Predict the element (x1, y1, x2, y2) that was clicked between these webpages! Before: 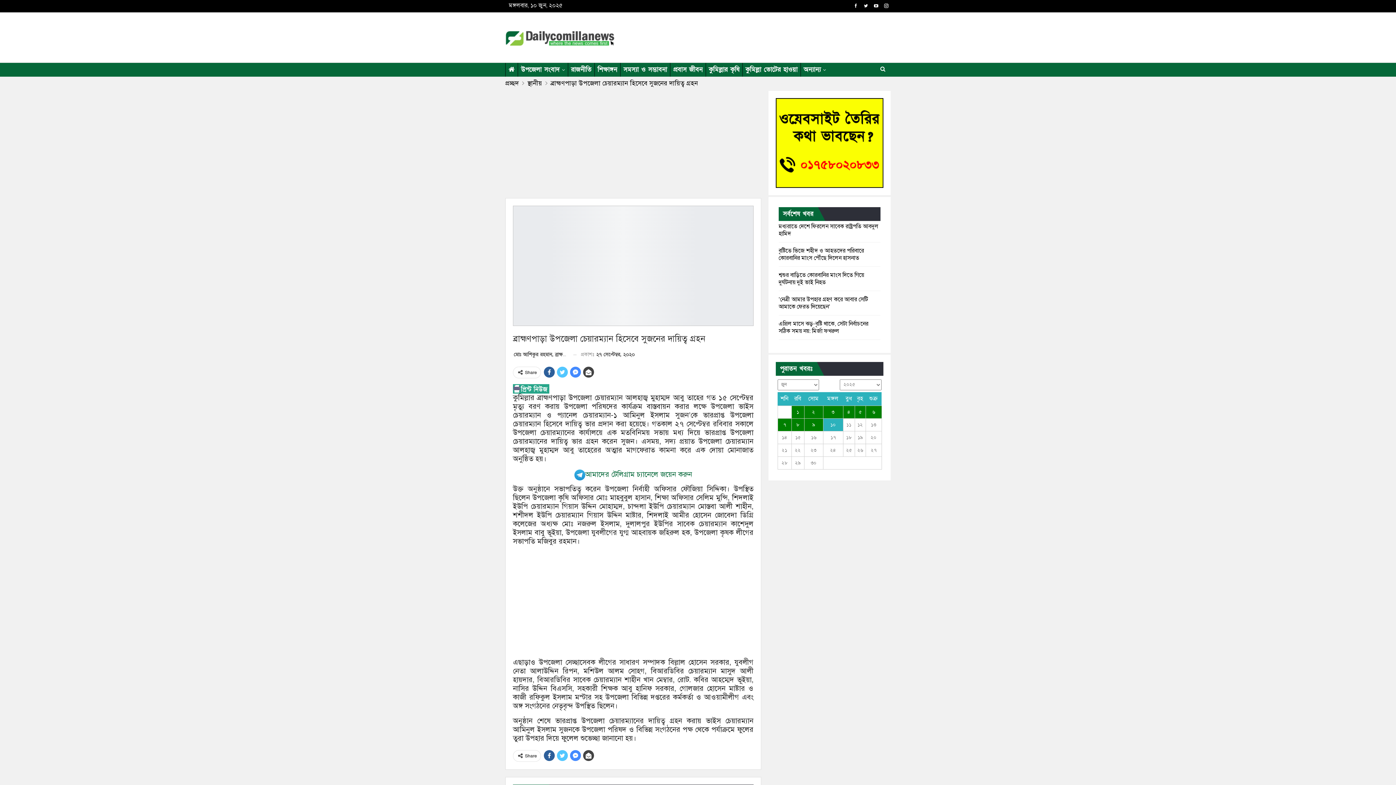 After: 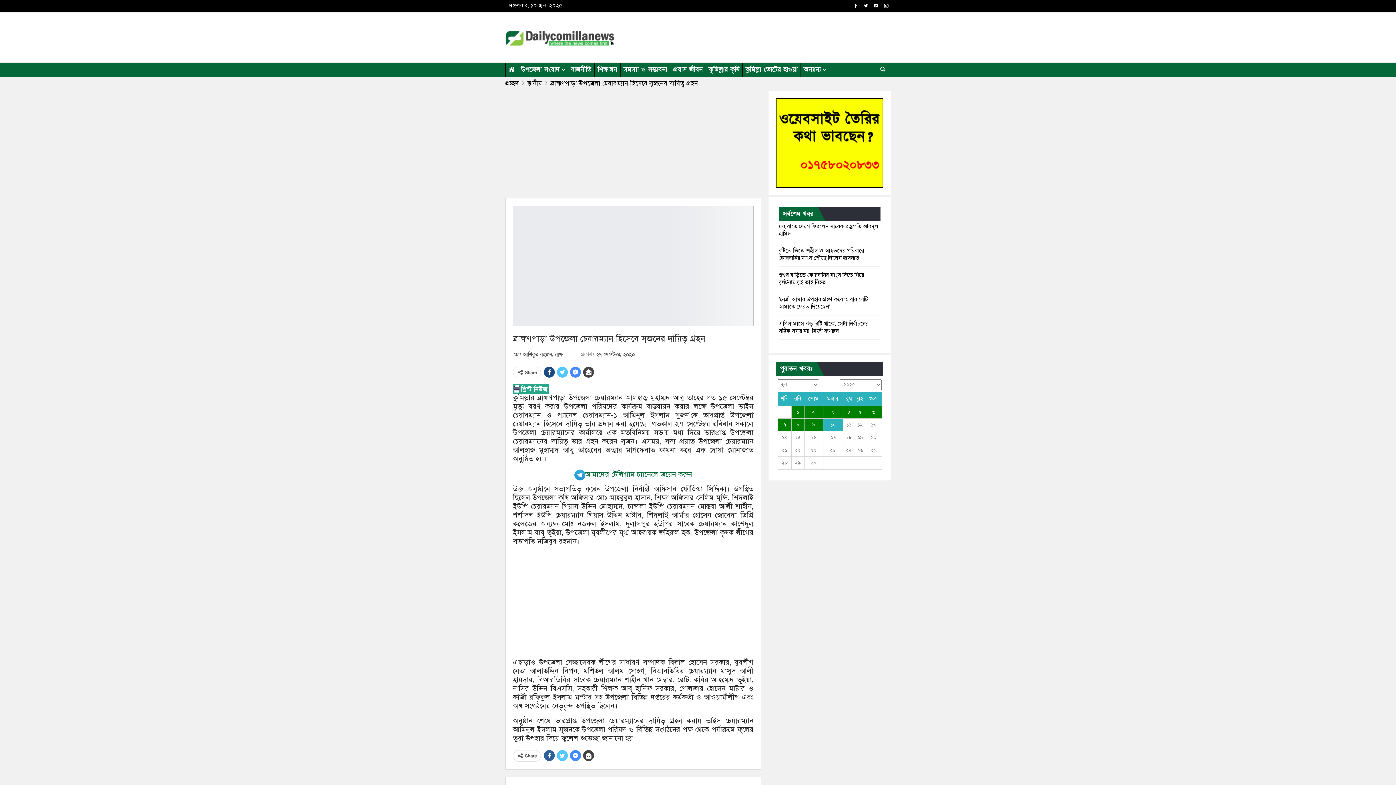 Action: bbox: (544, 366, 554, 377)